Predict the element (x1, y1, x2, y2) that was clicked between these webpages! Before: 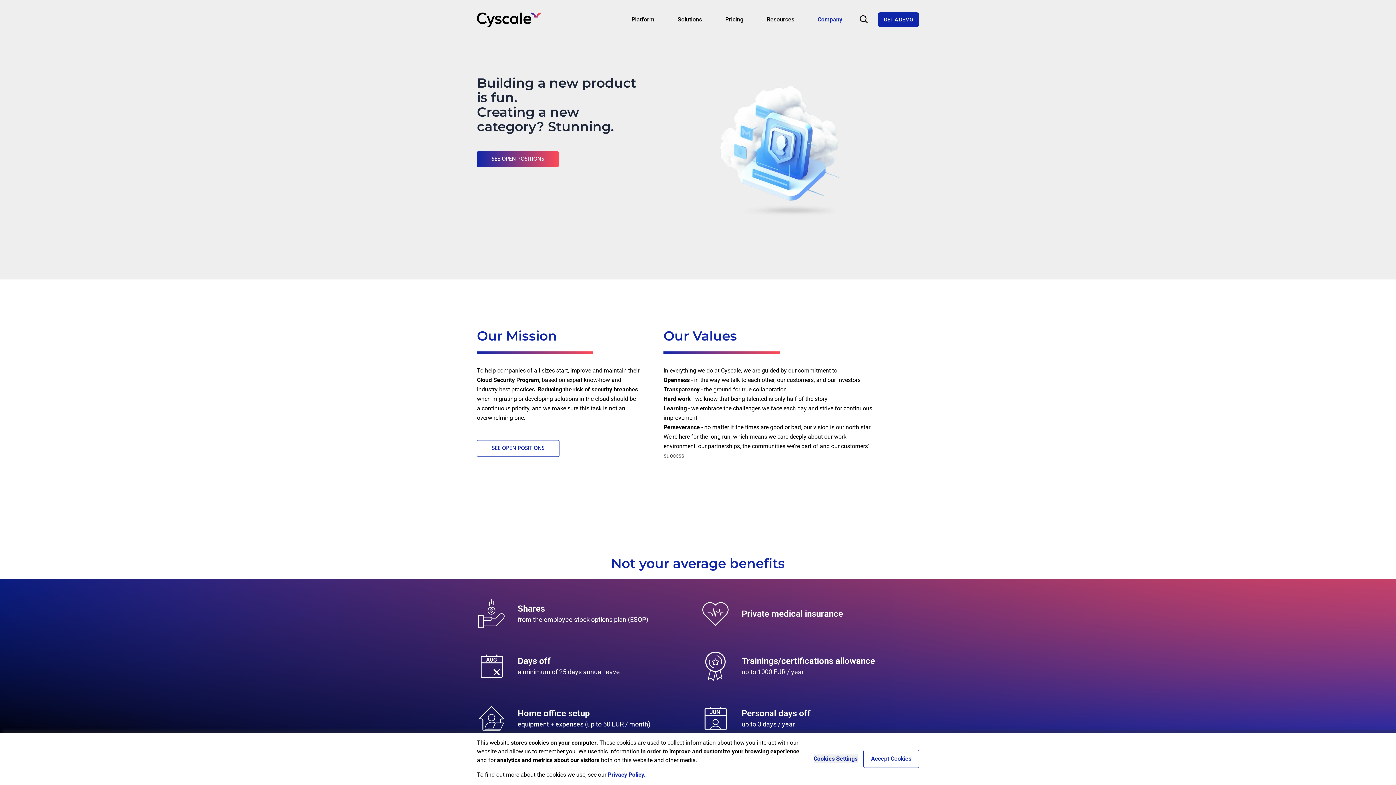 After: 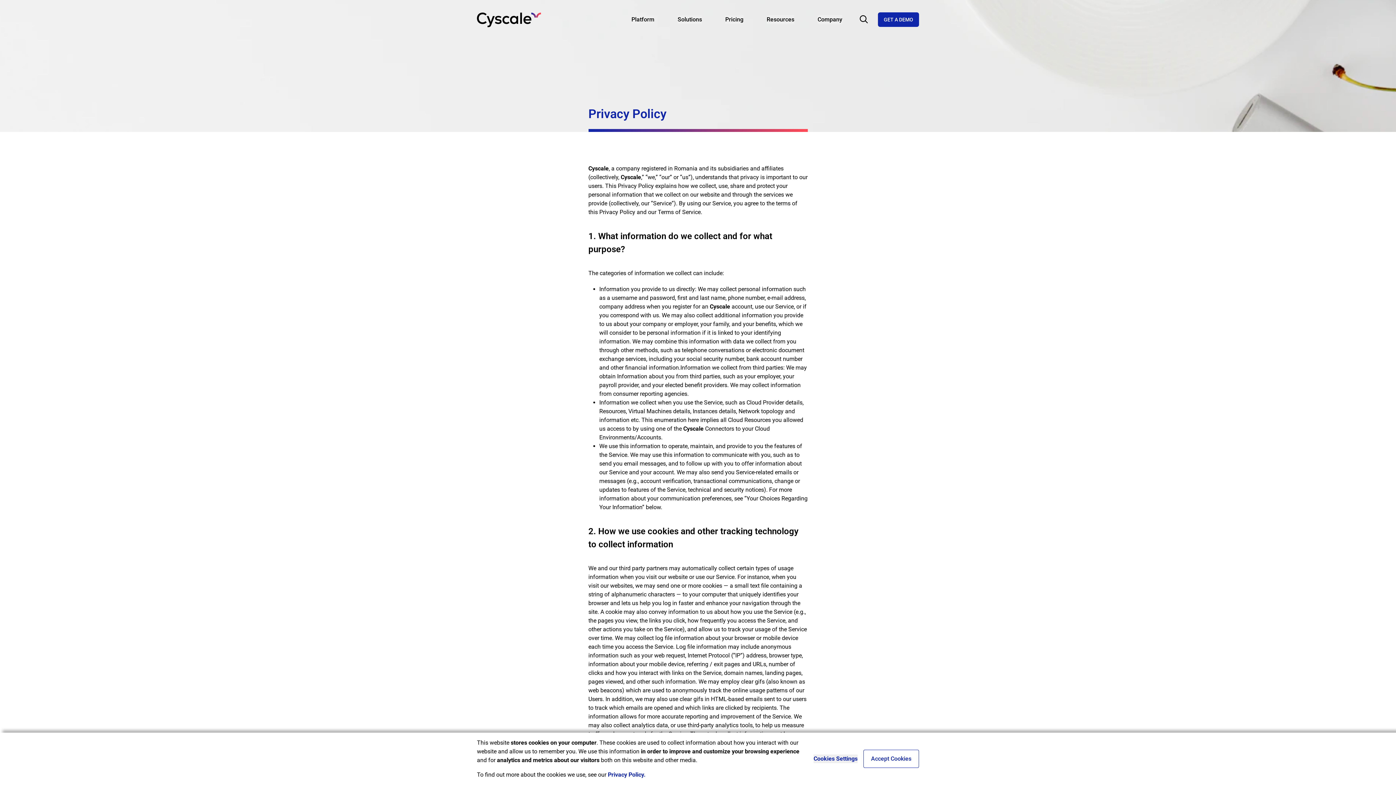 Action: bbox: (606, 771, 645, 778) label:  Privacy Policy.